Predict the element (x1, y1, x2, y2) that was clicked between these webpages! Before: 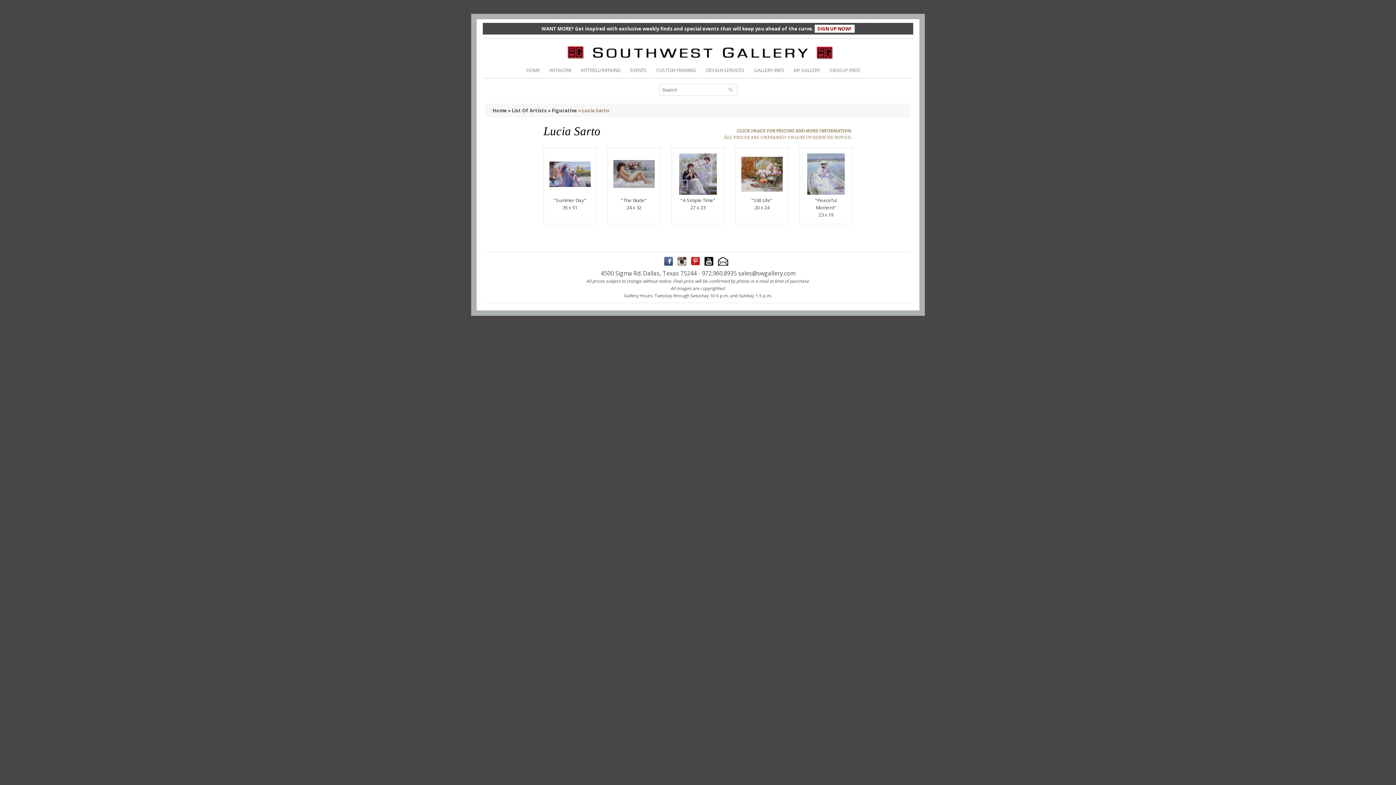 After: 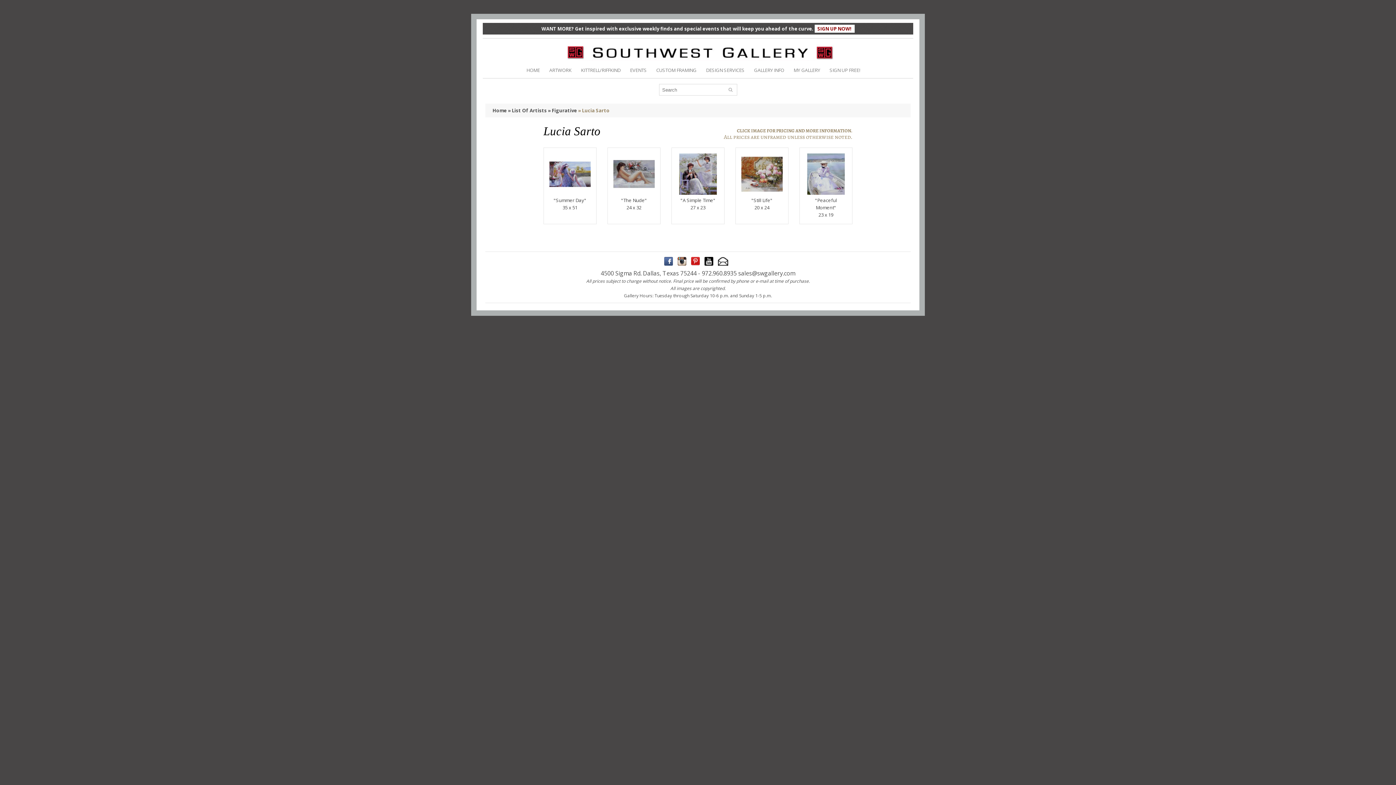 Action: bbox: (718, 257, 728, 265)